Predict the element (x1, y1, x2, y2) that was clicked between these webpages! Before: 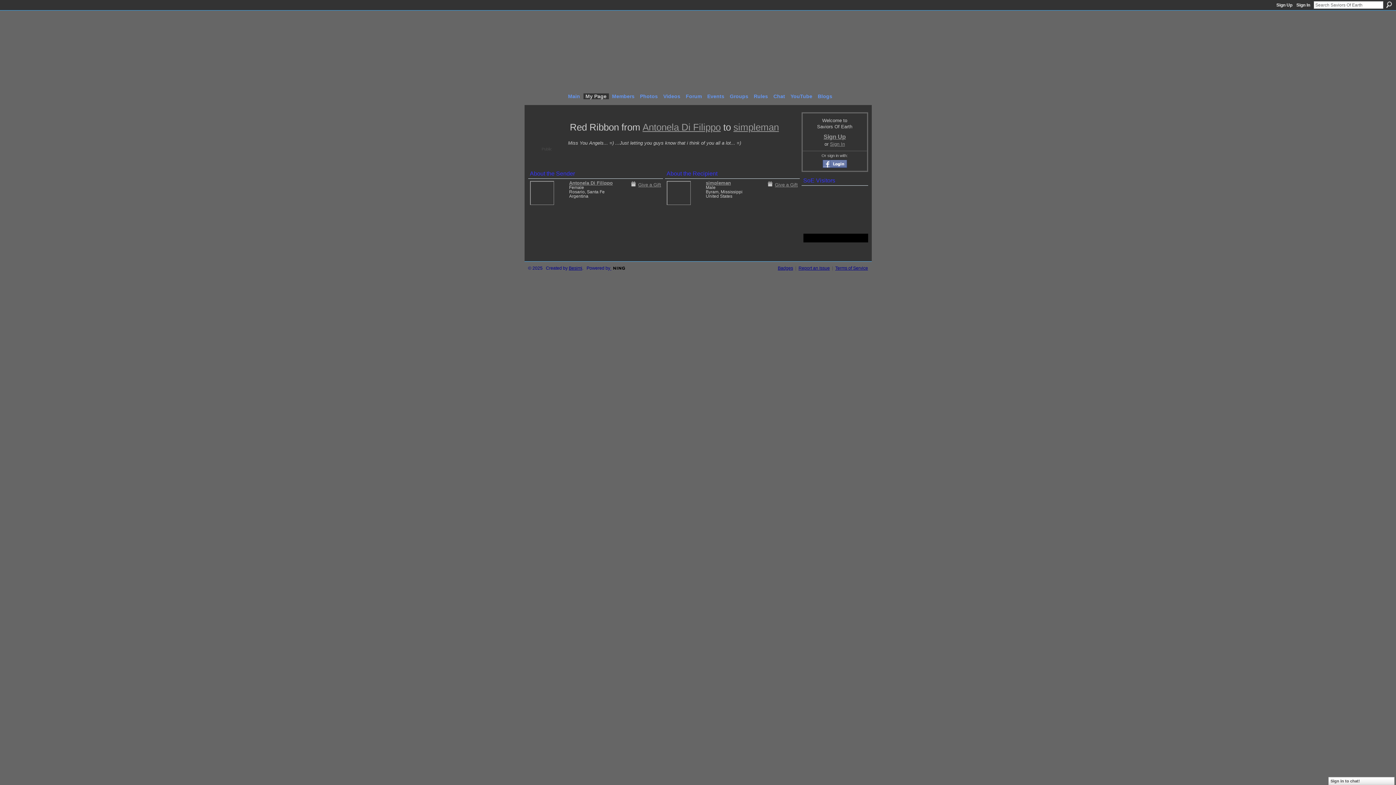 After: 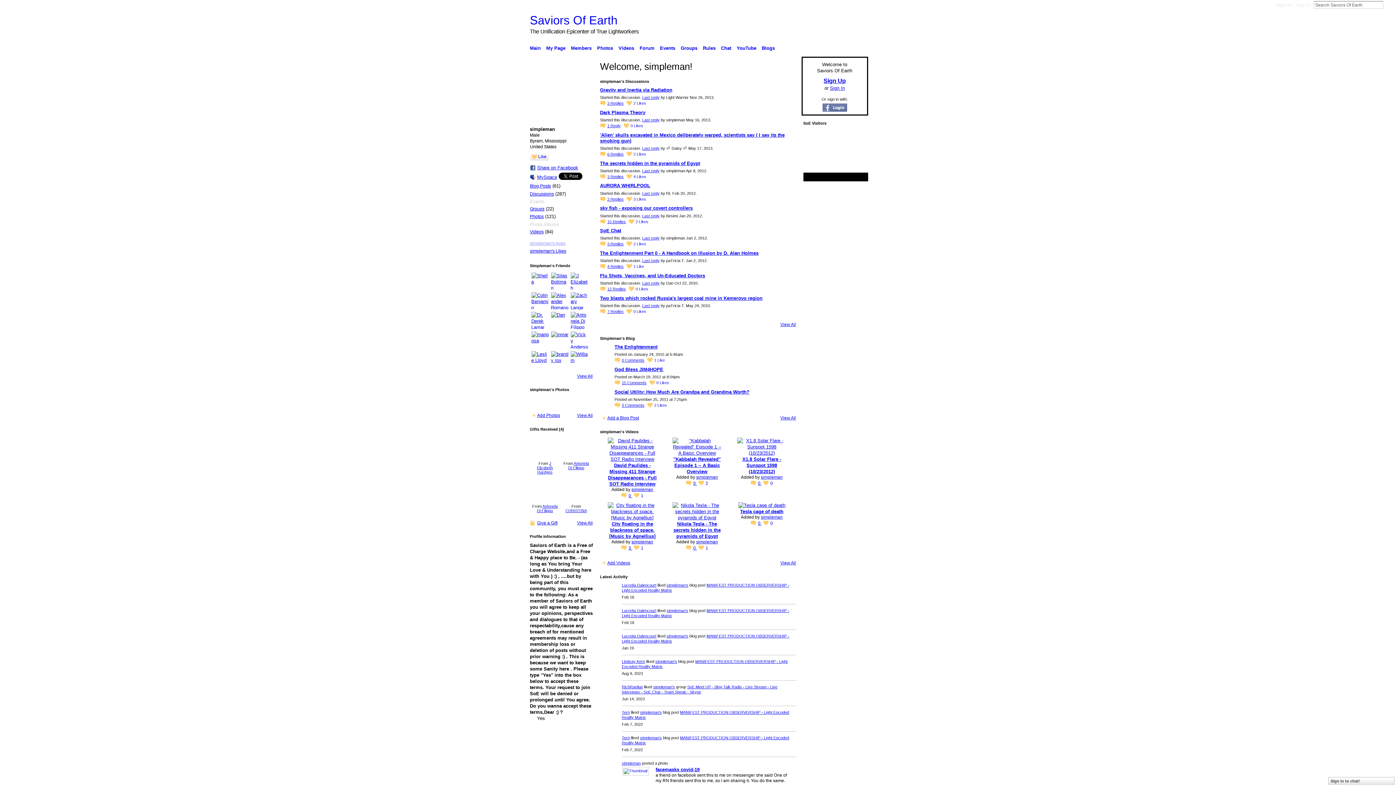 Action: bbox: (733, 121, 779, 132) label: simpleman